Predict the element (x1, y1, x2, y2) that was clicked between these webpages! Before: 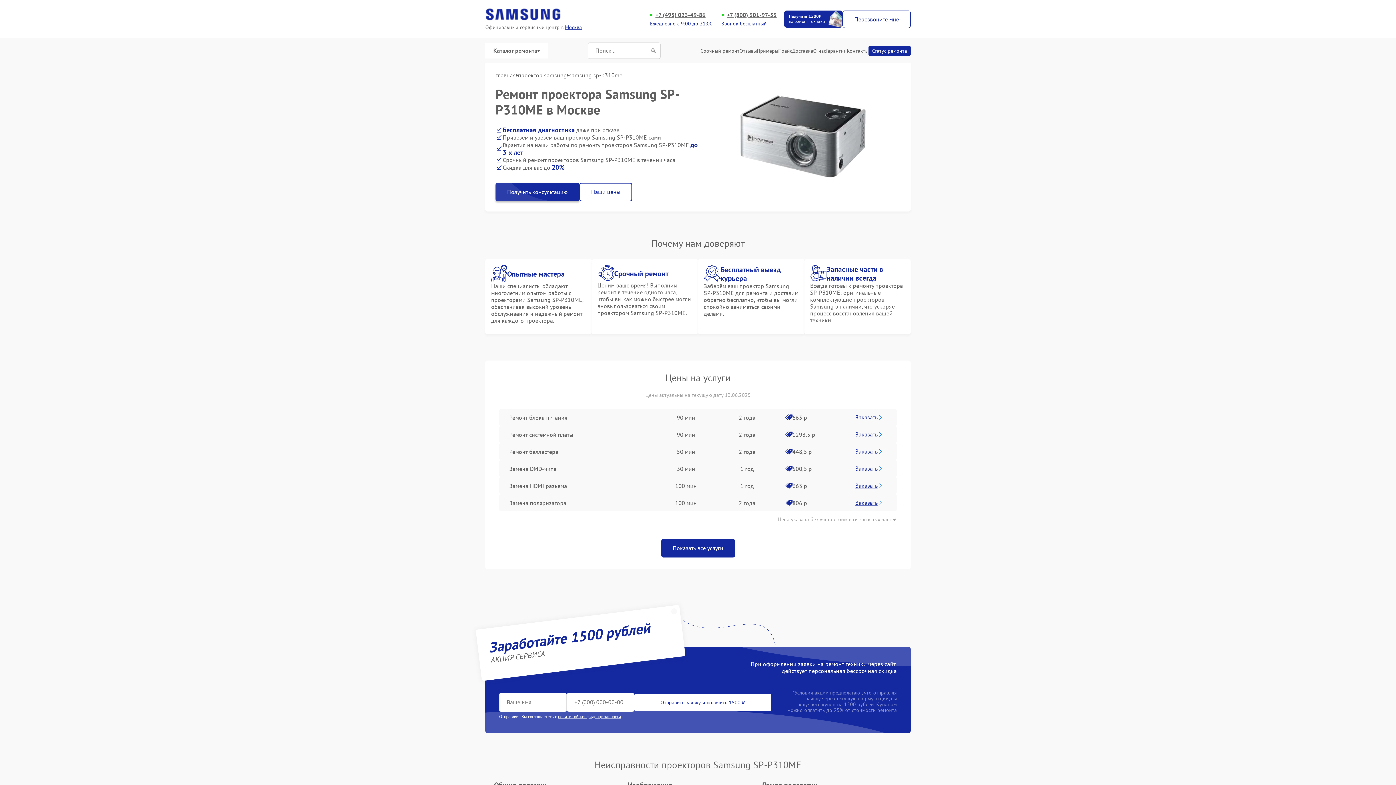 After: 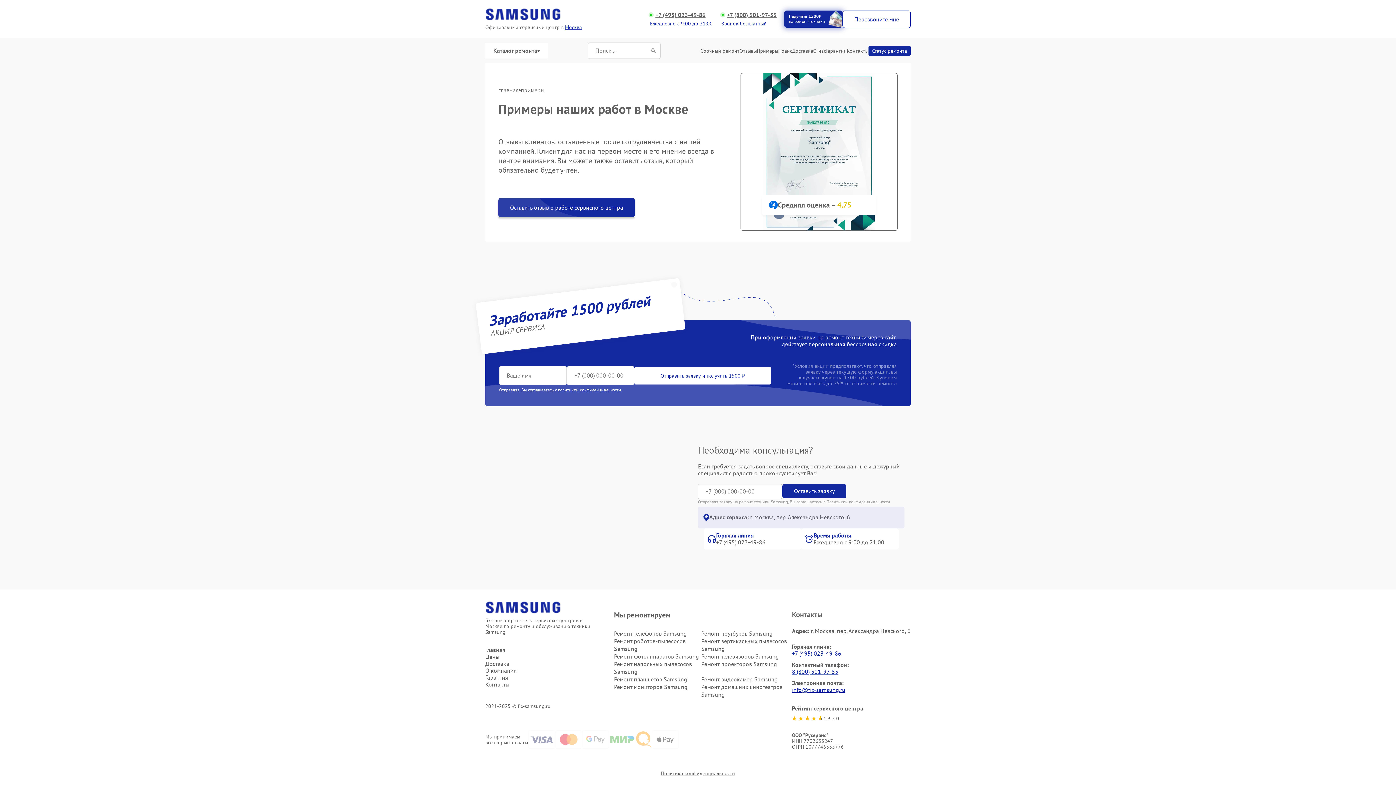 Action: label: Примеры bbox: (757, 47, 778, 53)